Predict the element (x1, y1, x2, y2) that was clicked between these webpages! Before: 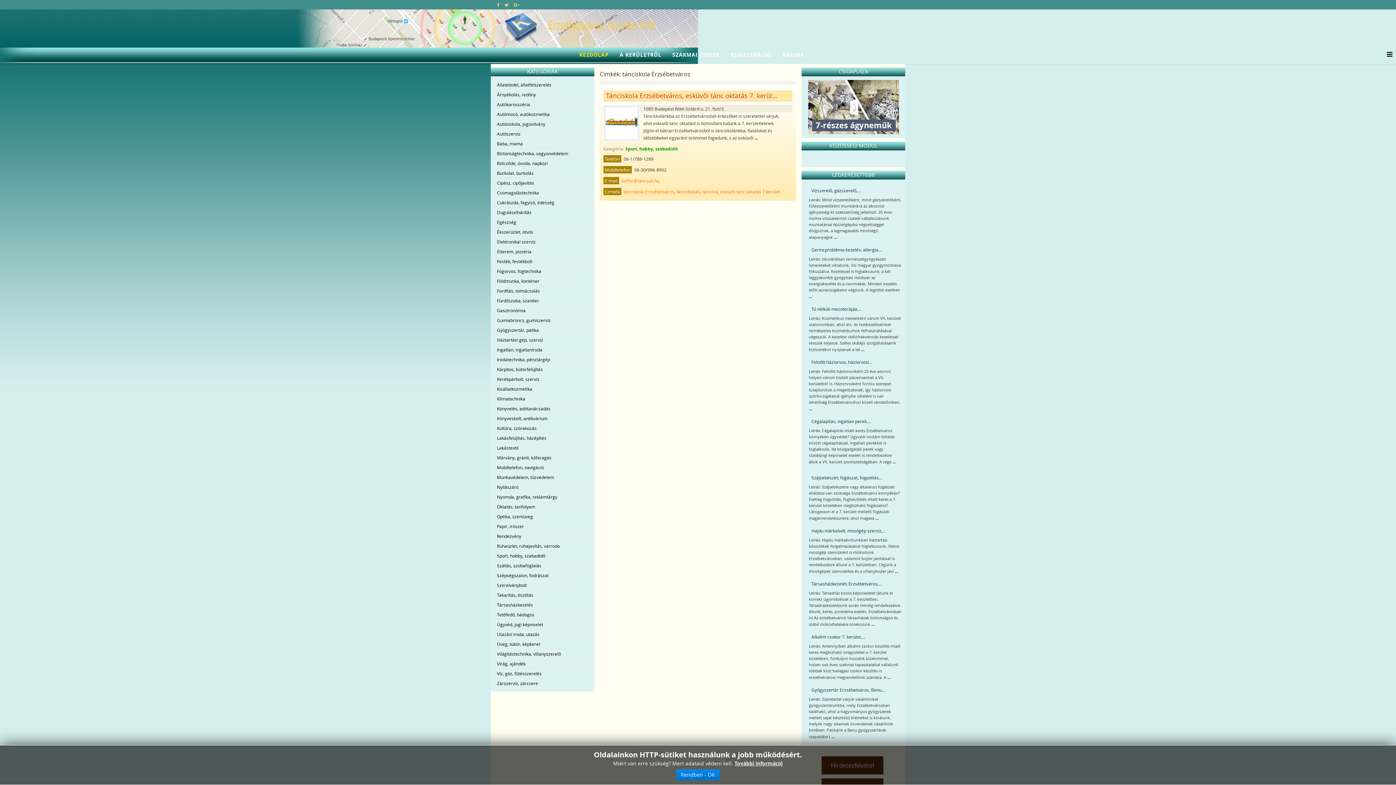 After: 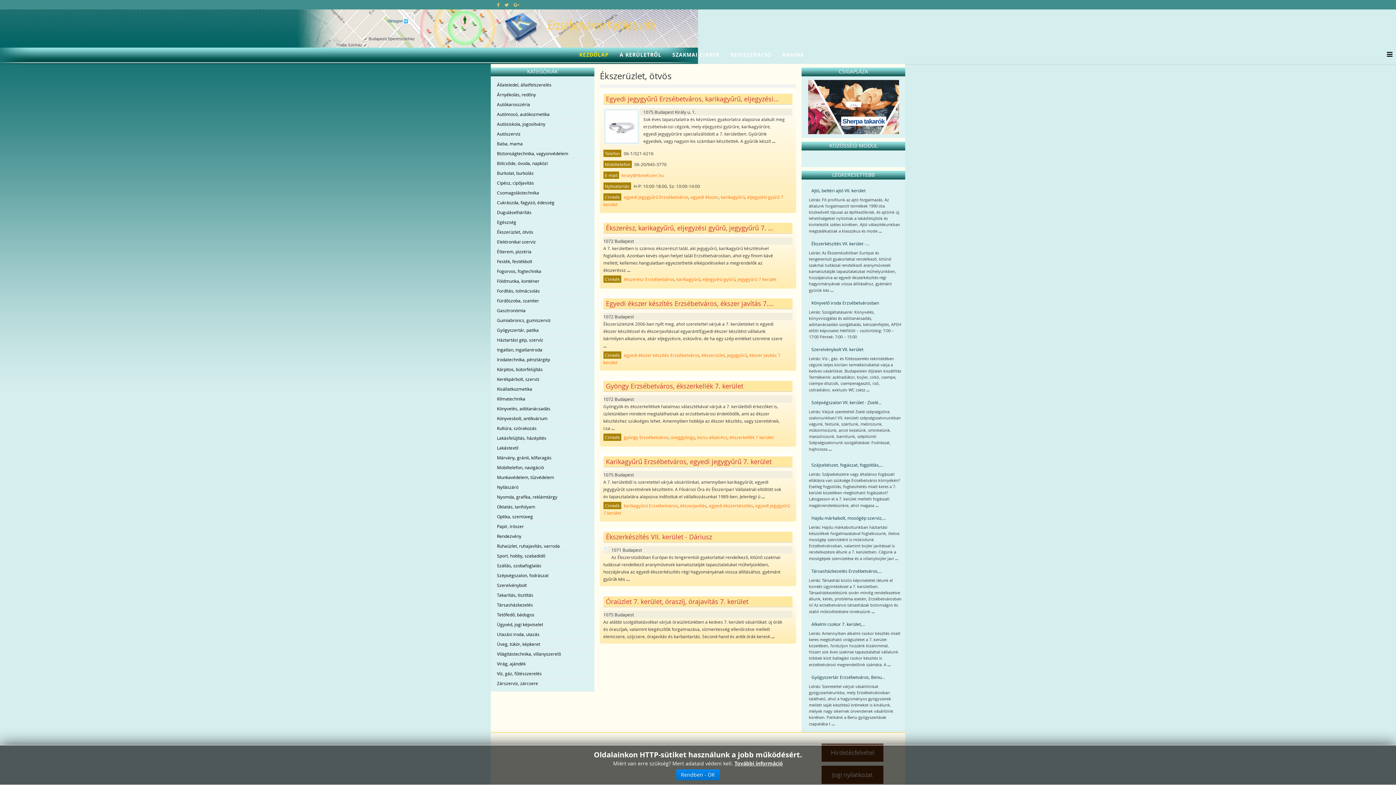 Action: label: Ékszerüzlet, ötvös bbox: (494, 227, 590, 236)